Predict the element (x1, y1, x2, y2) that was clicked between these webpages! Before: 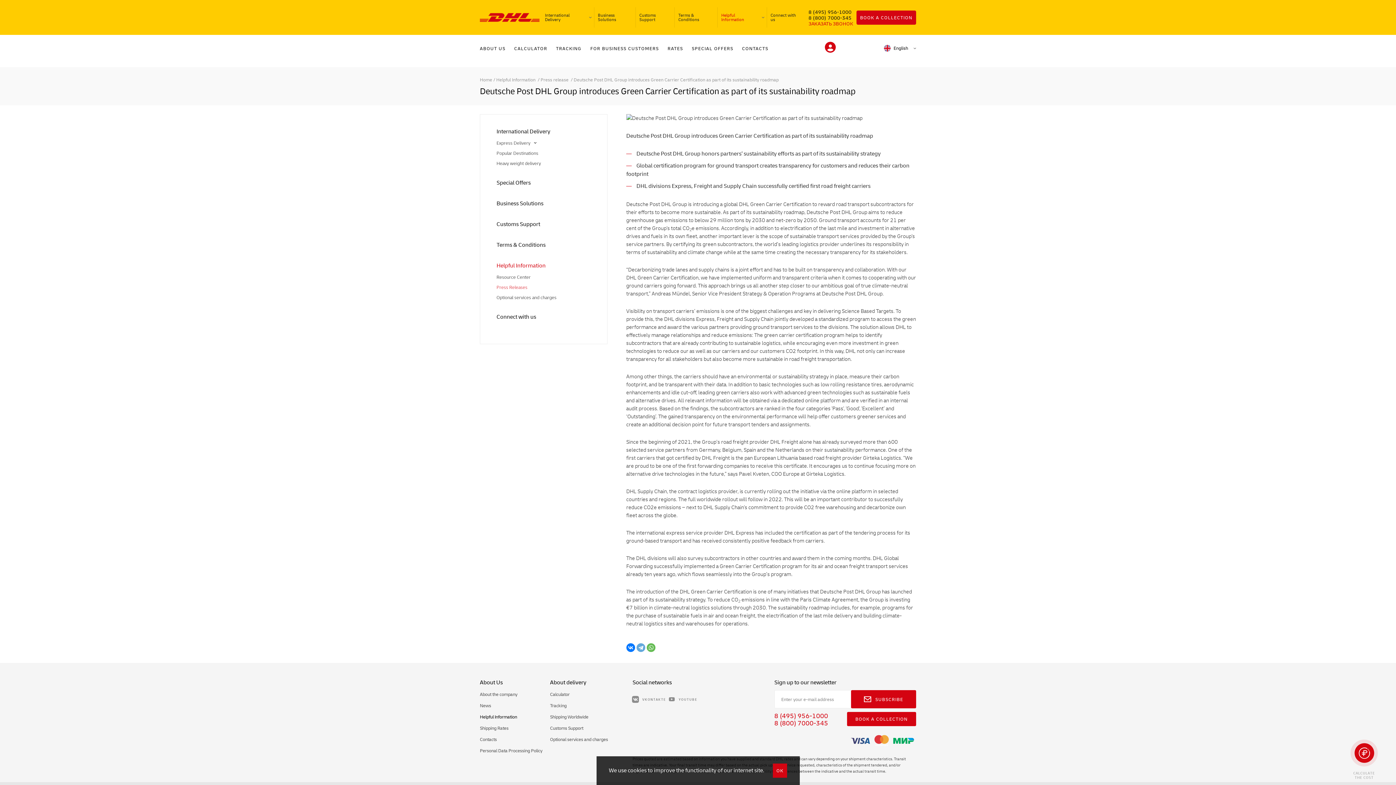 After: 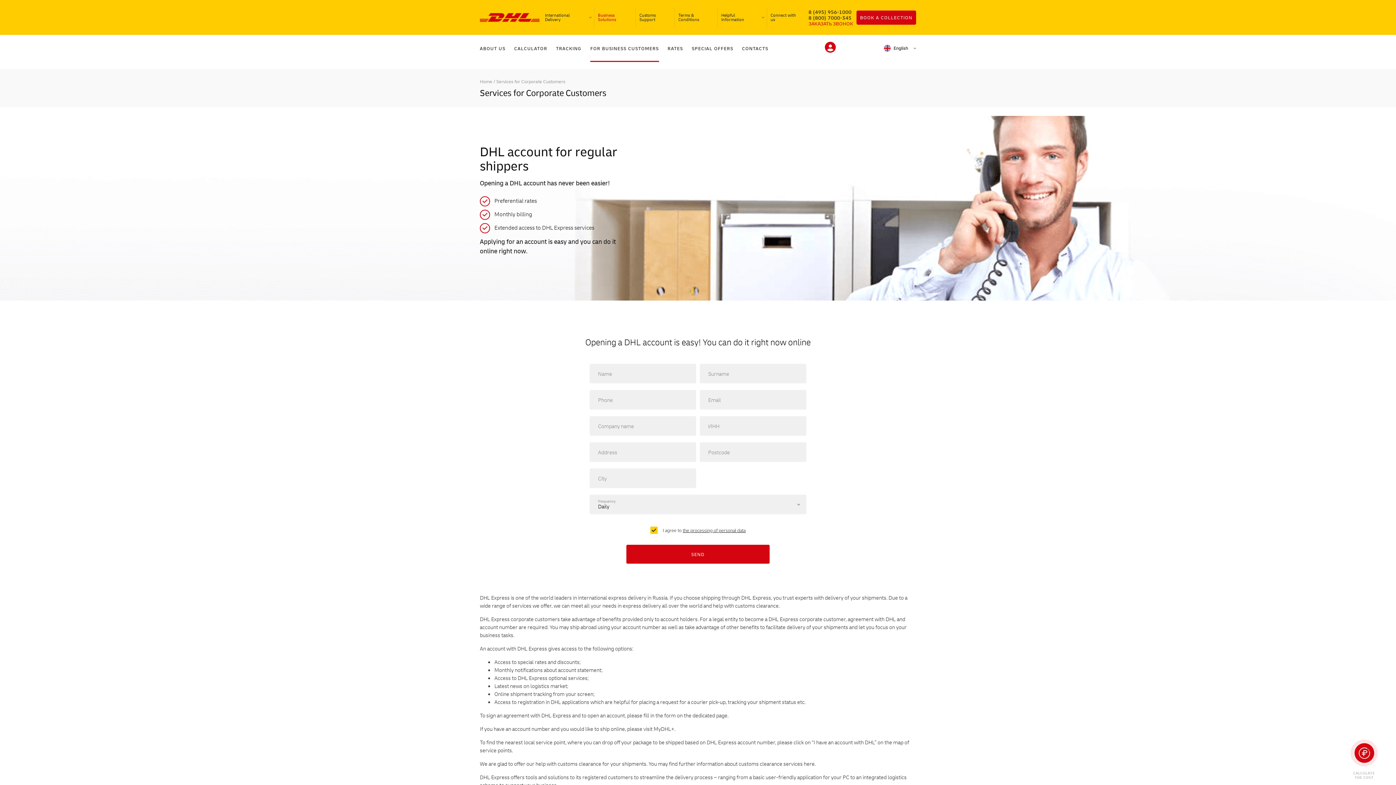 Action: label: Business Solutions bbox: (496, 200, 543, 206)